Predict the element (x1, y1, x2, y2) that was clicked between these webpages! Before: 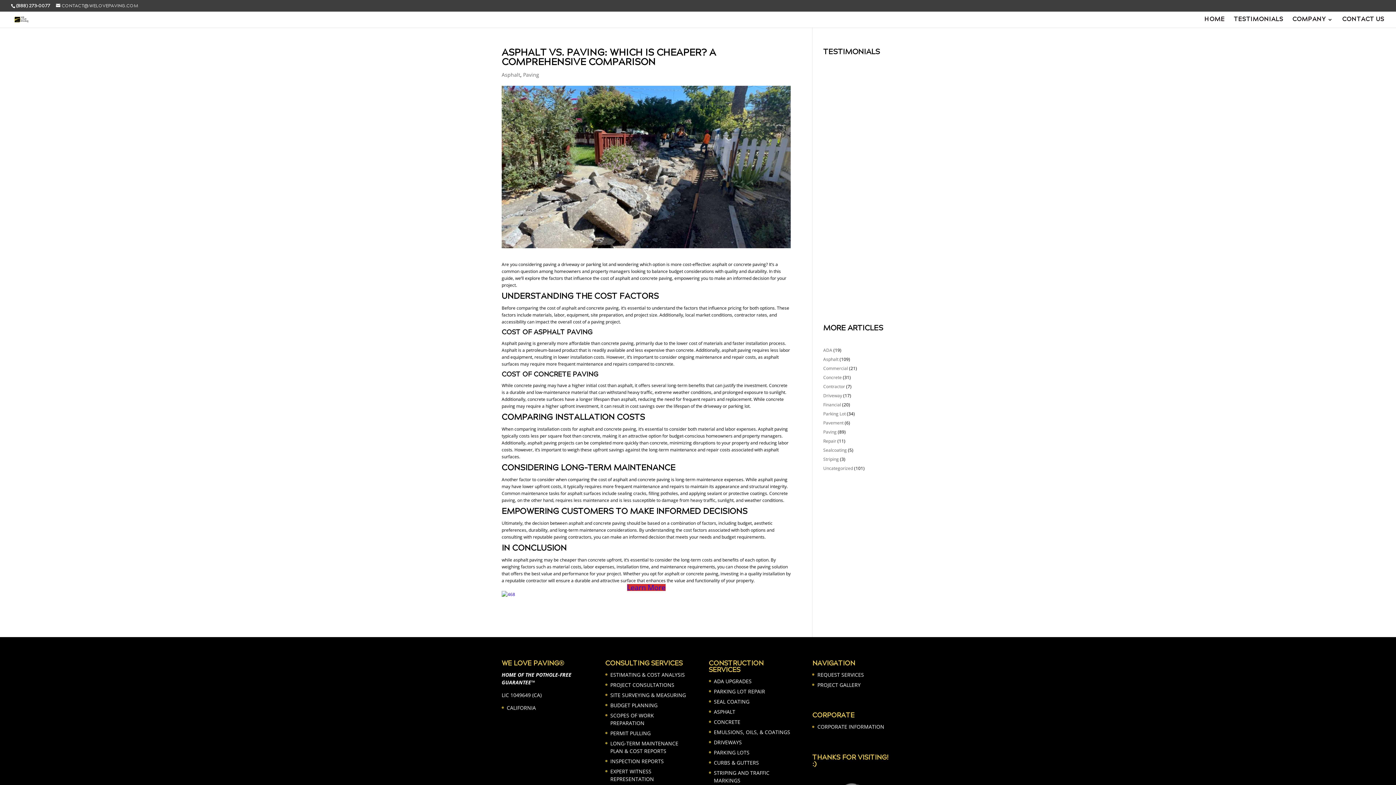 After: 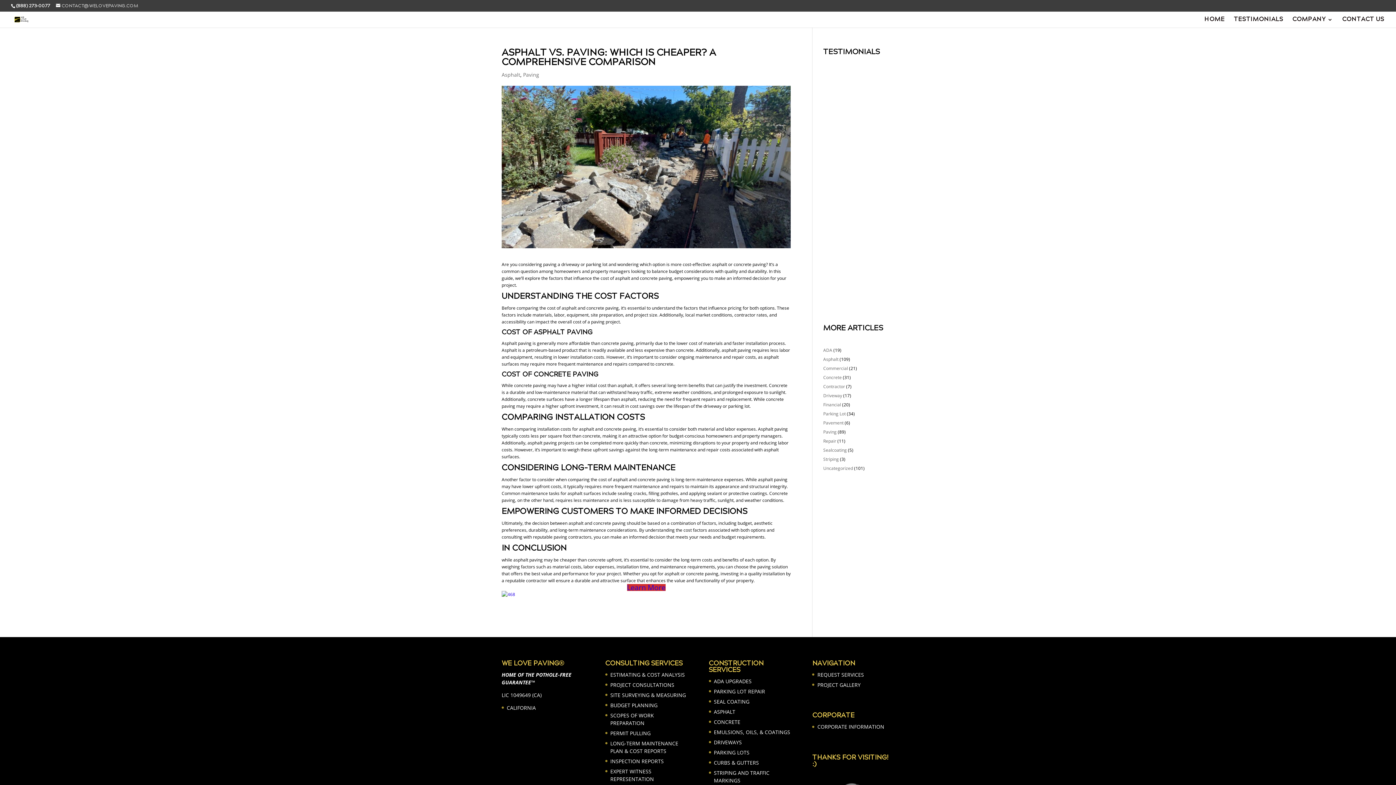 Action: bbox: (501, 591, 515, 597)